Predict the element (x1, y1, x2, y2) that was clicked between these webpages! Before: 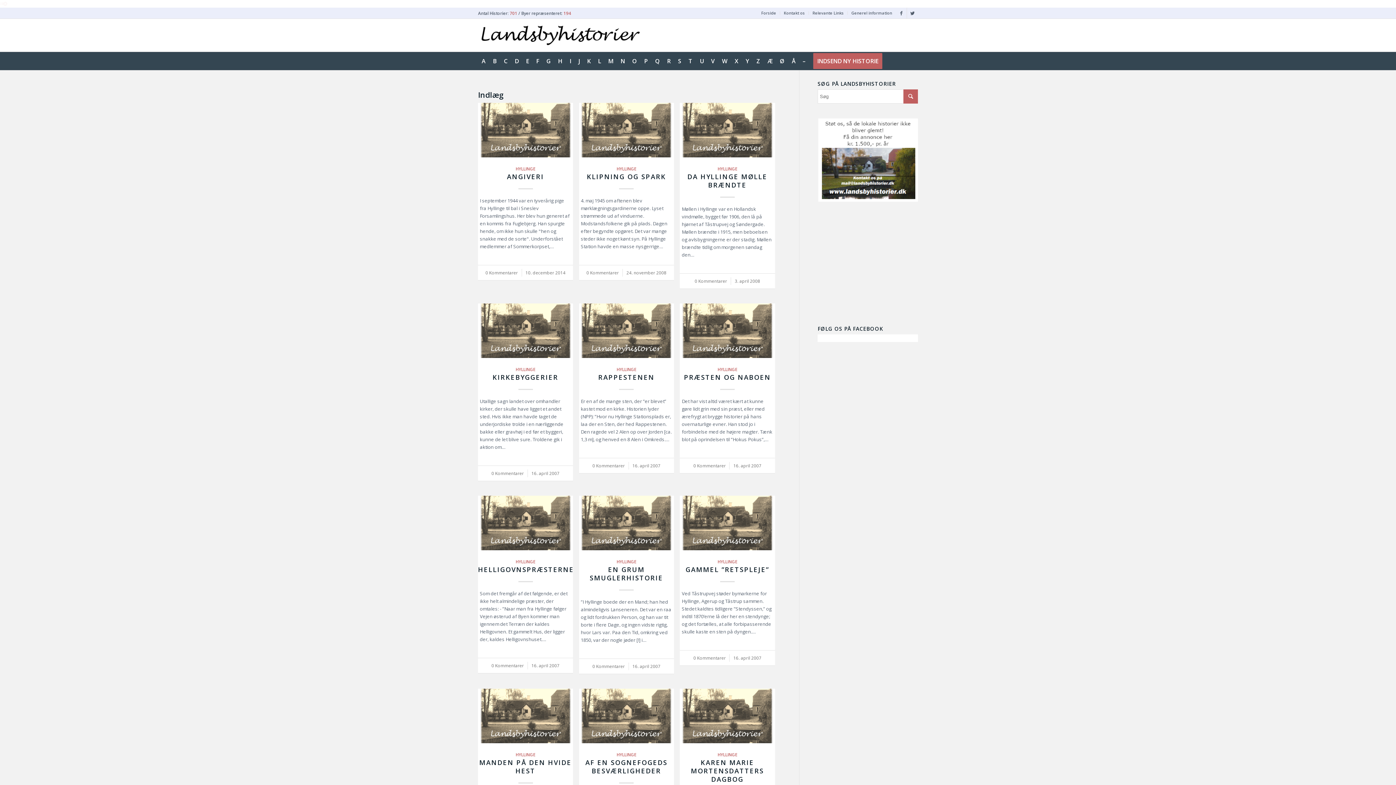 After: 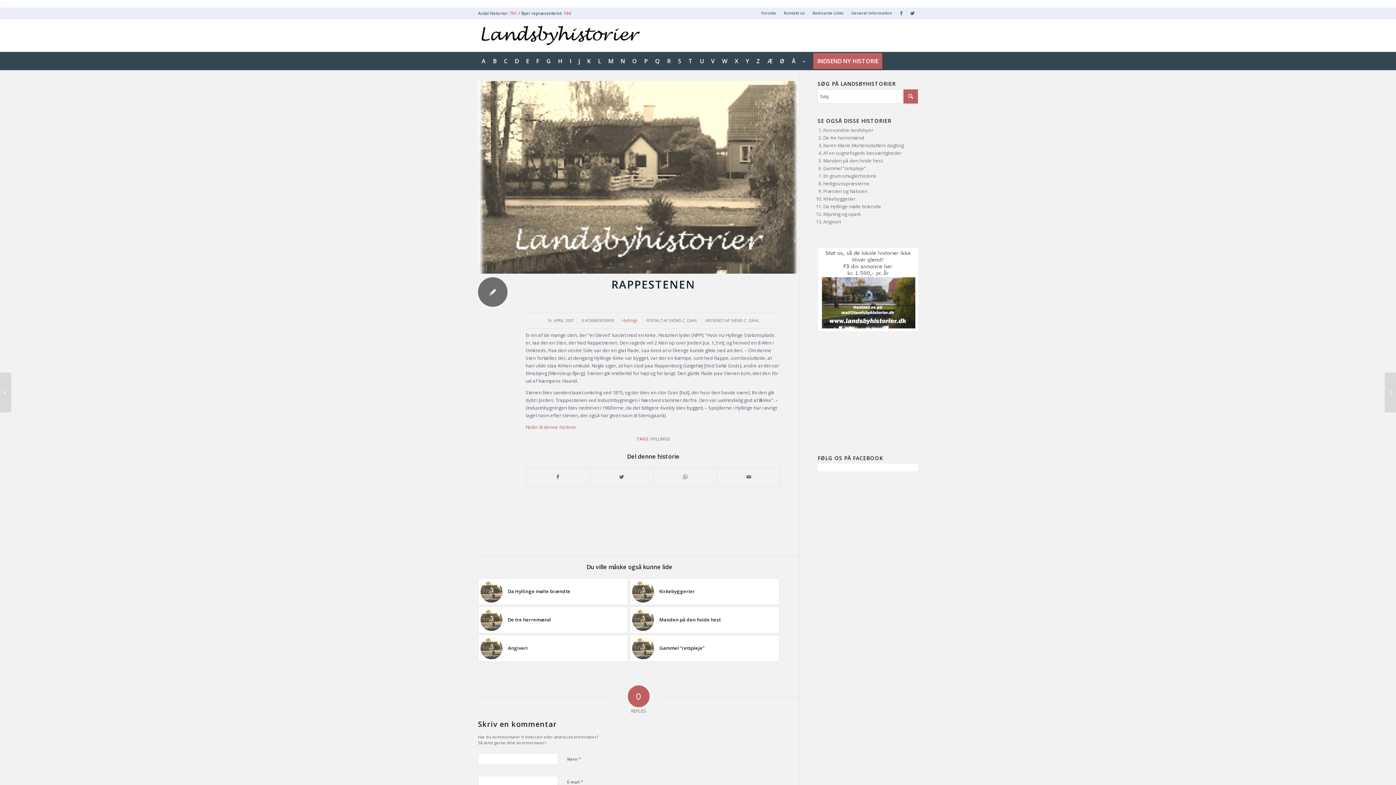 Action: bbox: (598, 373, 654, 381) label: RAPPESTENEN